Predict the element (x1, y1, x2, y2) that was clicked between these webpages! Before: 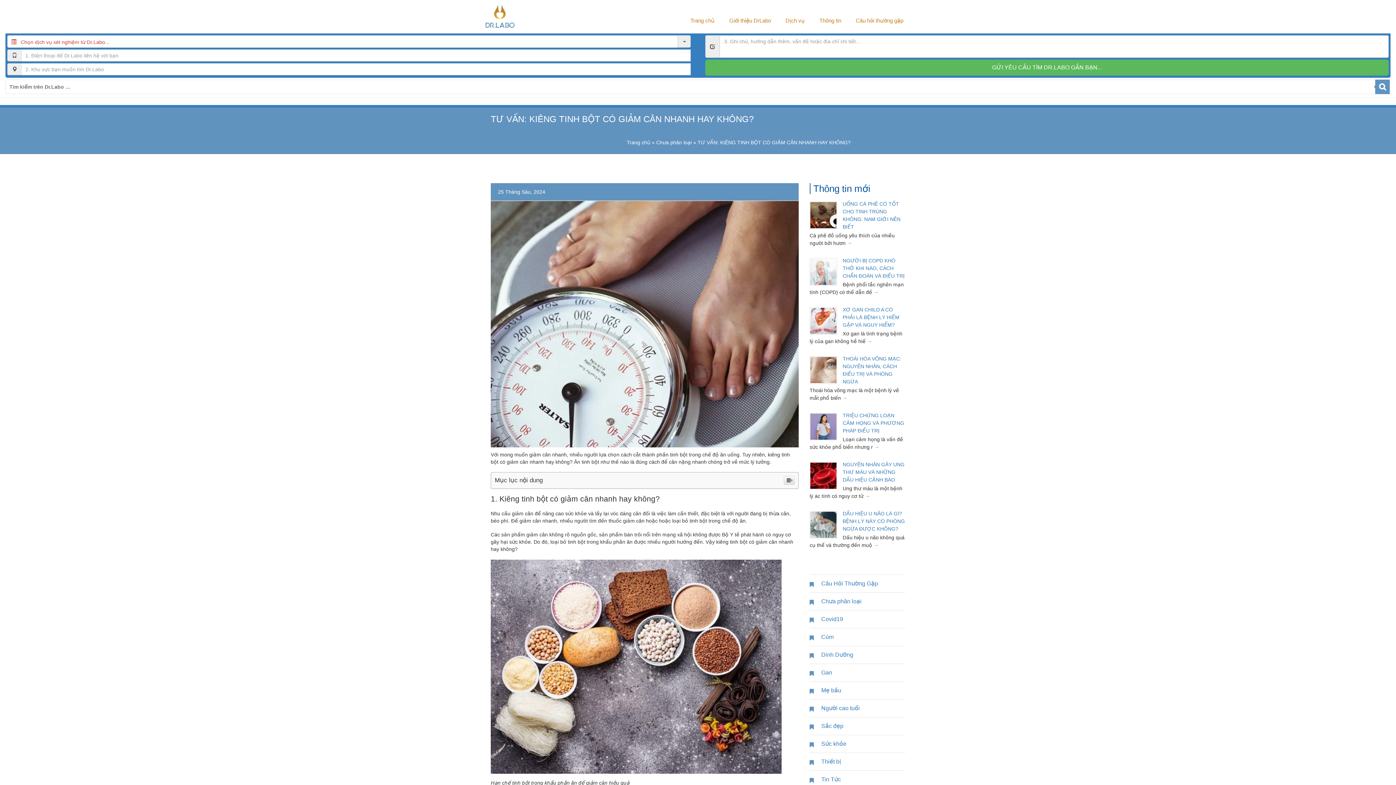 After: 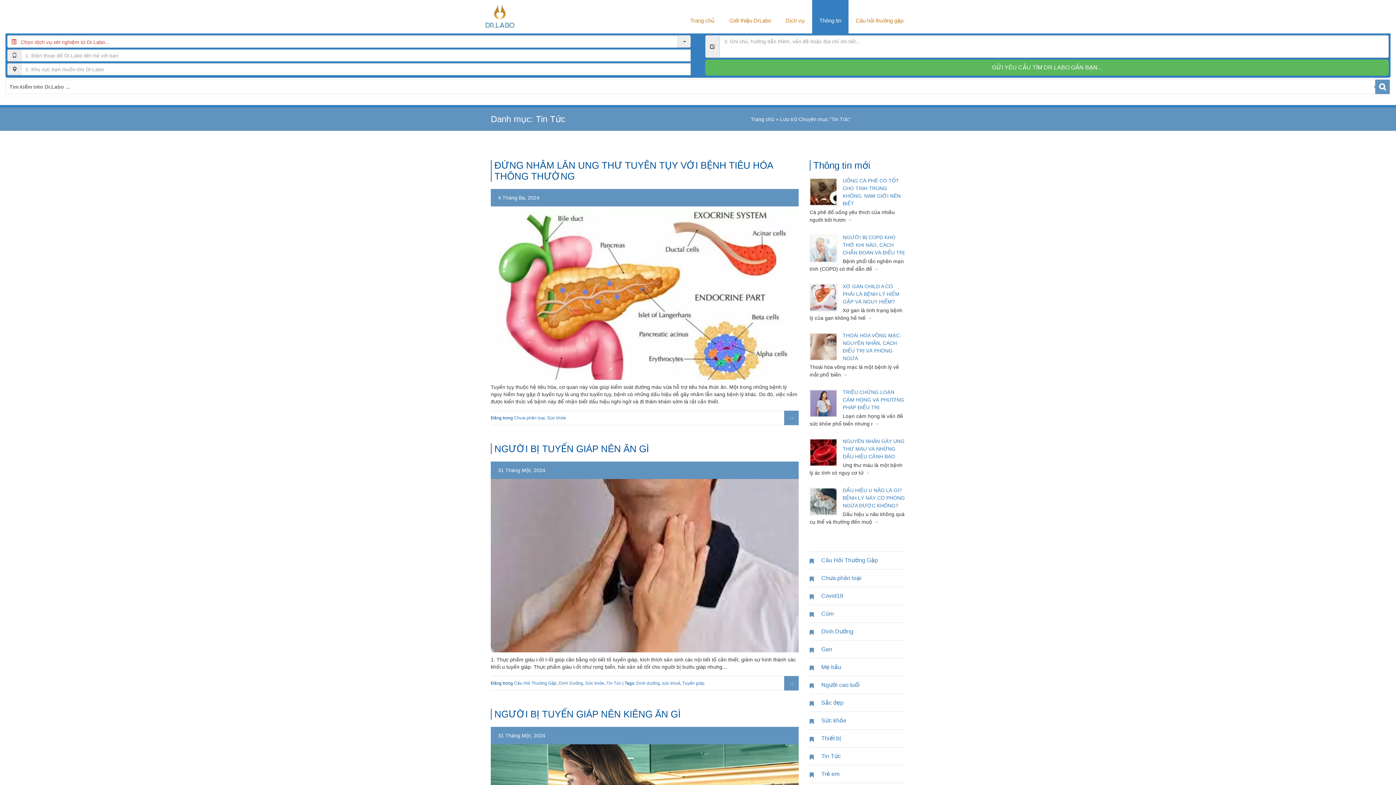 Action: label: Thông tin bbox: (812, 0, 848, 33)